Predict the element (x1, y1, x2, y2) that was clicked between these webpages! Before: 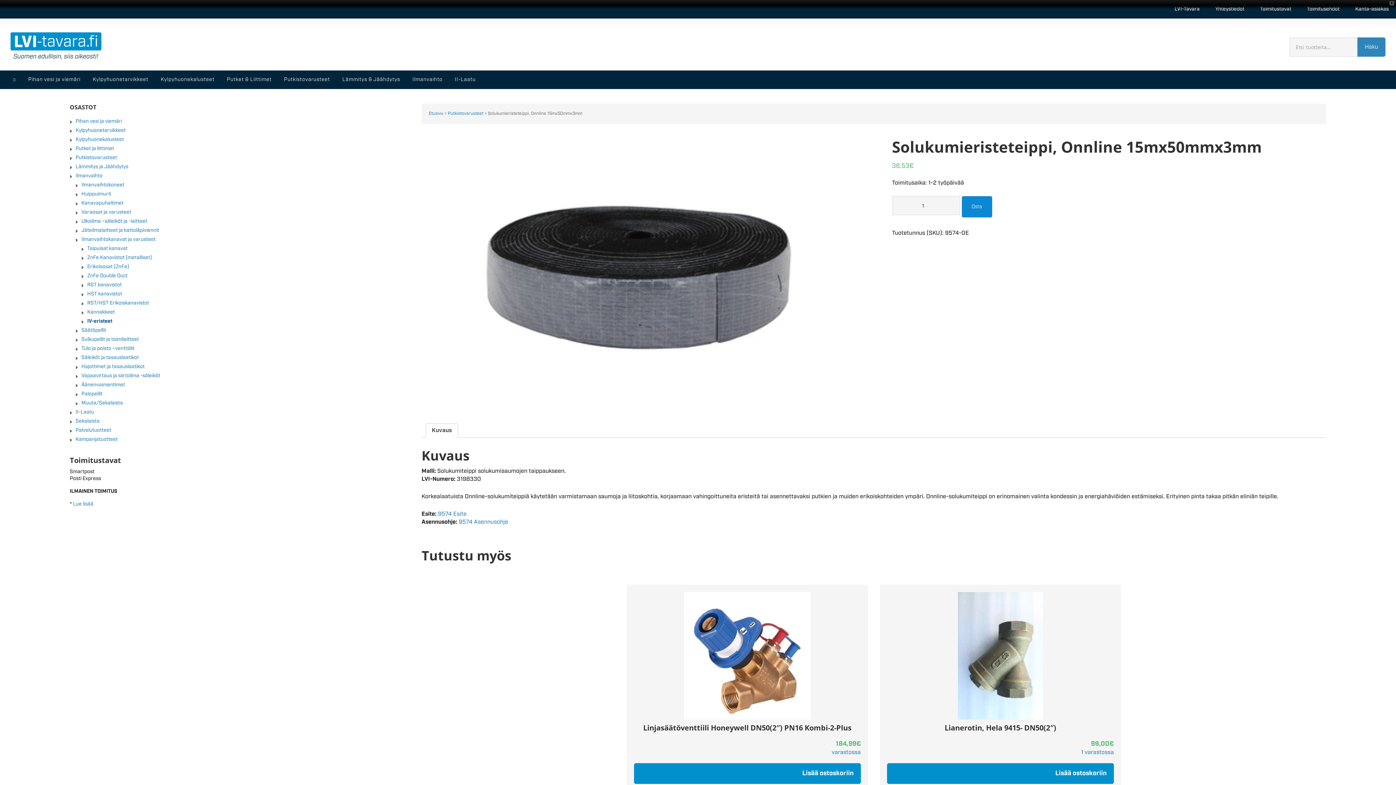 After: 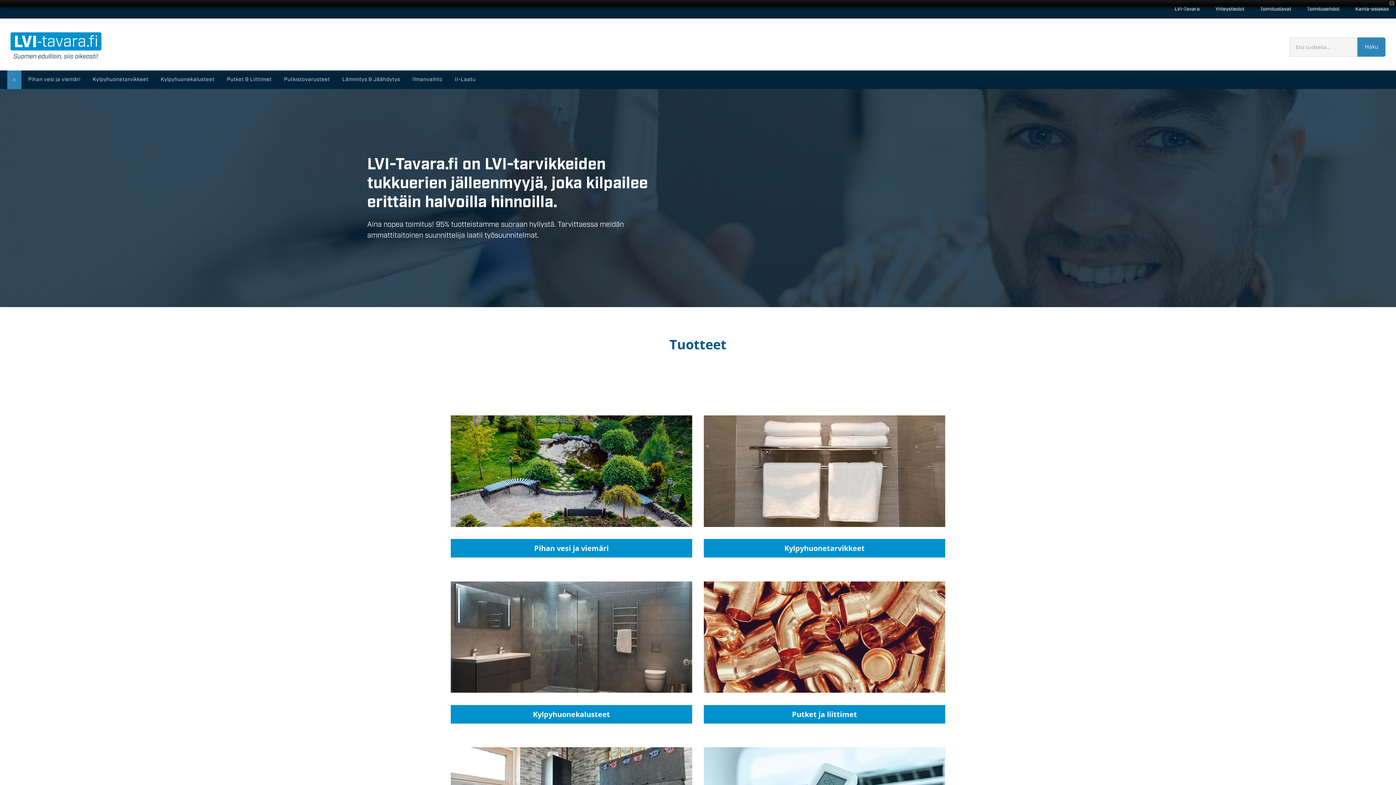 Action: bbox: (10, 53, 101, 61)